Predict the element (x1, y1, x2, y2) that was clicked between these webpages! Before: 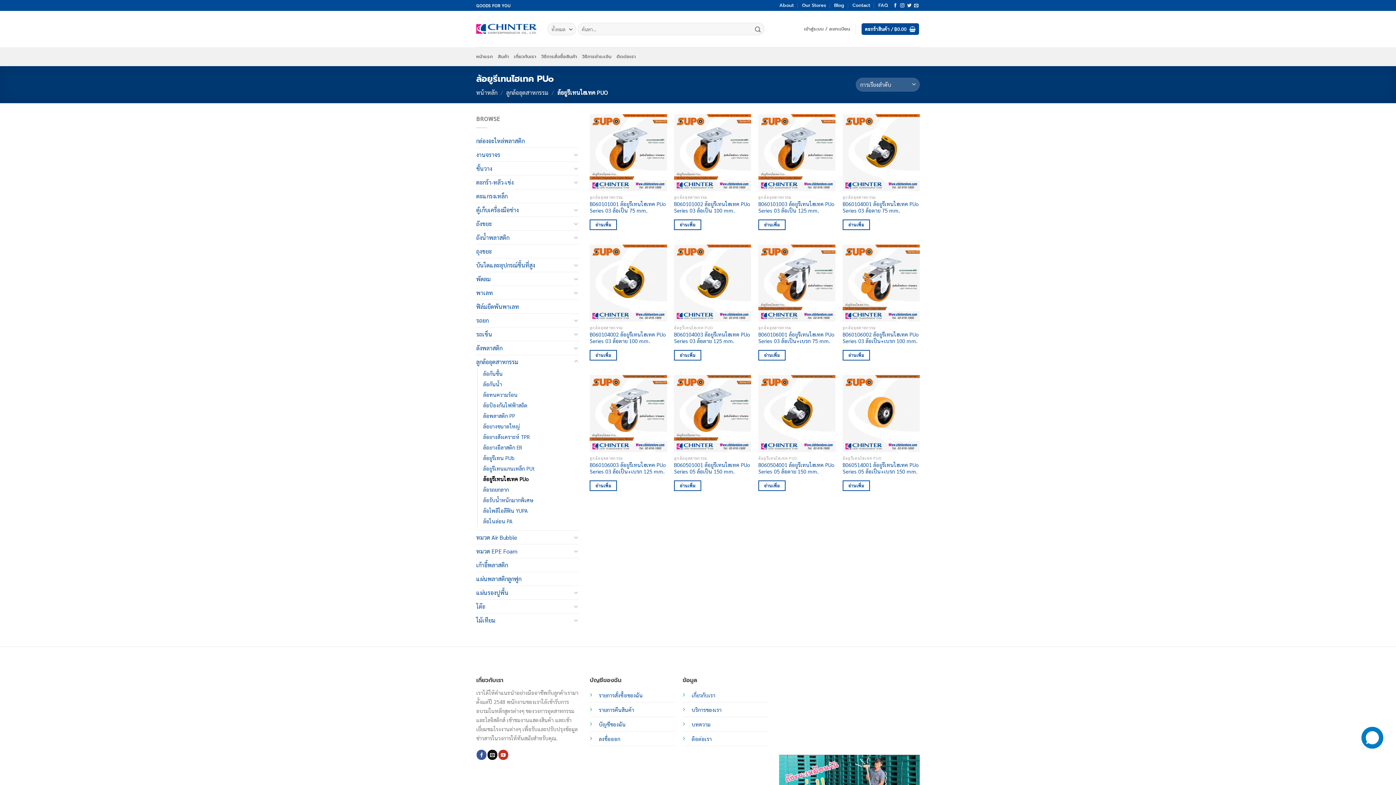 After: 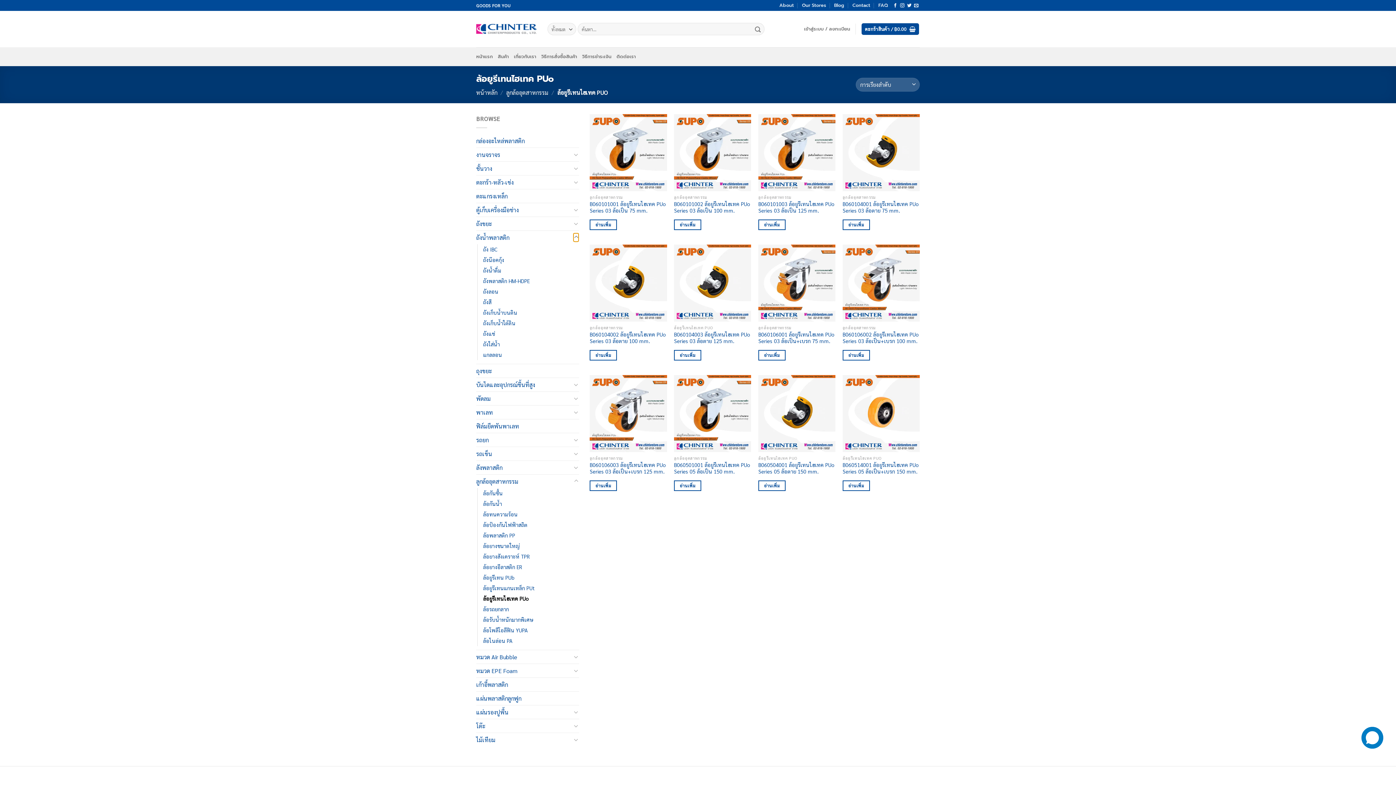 Action: bbox: (573, 233, 579, 241) label: Toggle